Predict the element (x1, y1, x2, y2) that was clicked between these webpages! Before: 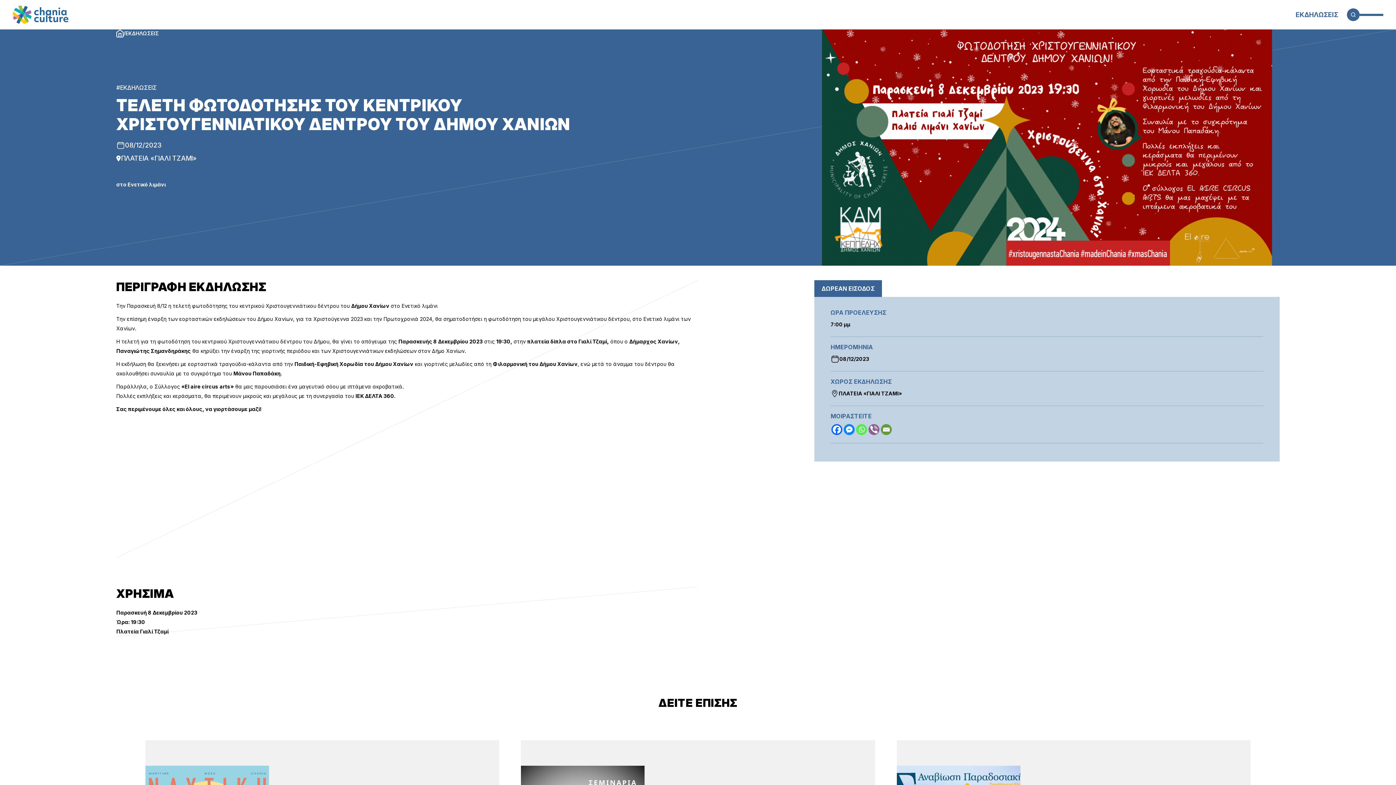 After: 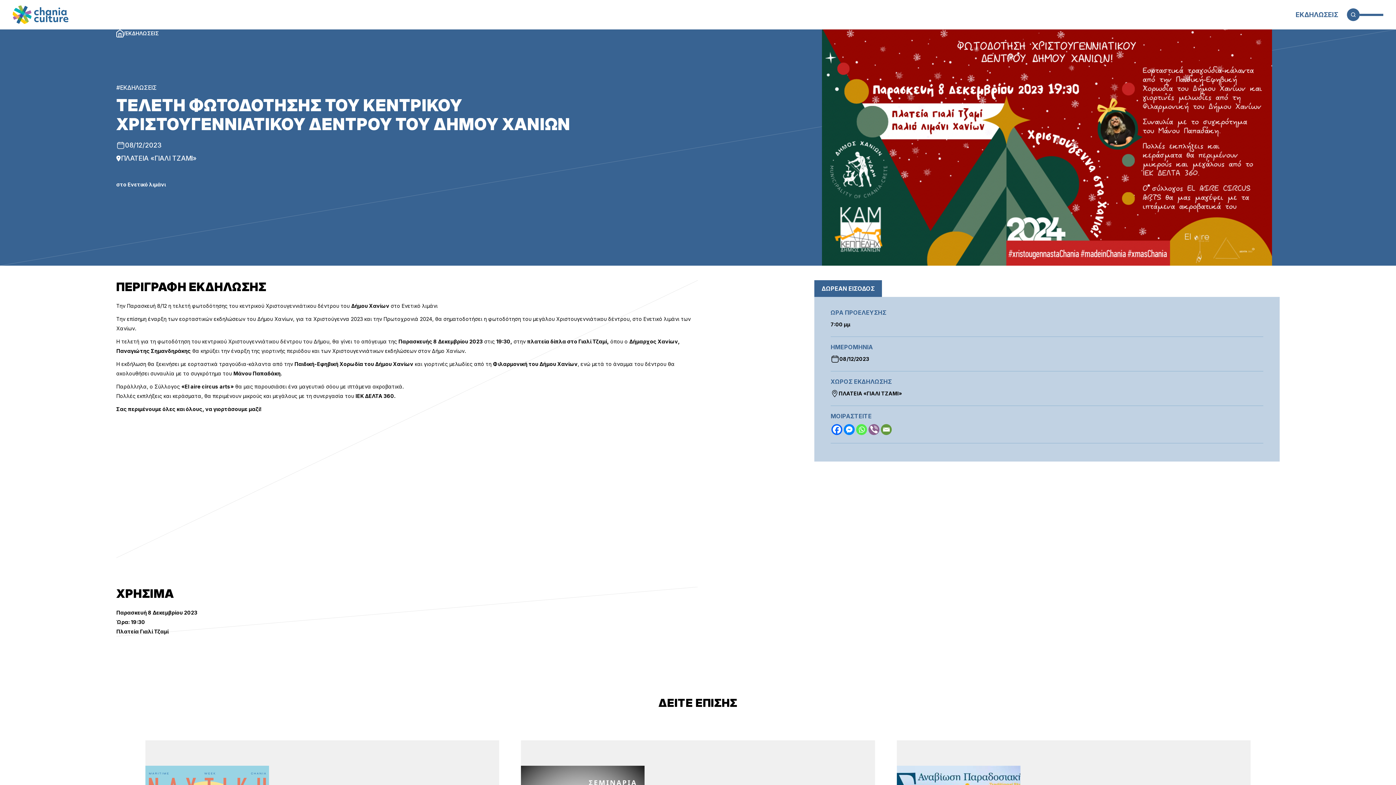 Action: bbox: (868, 424, 879, 435) label: Viber